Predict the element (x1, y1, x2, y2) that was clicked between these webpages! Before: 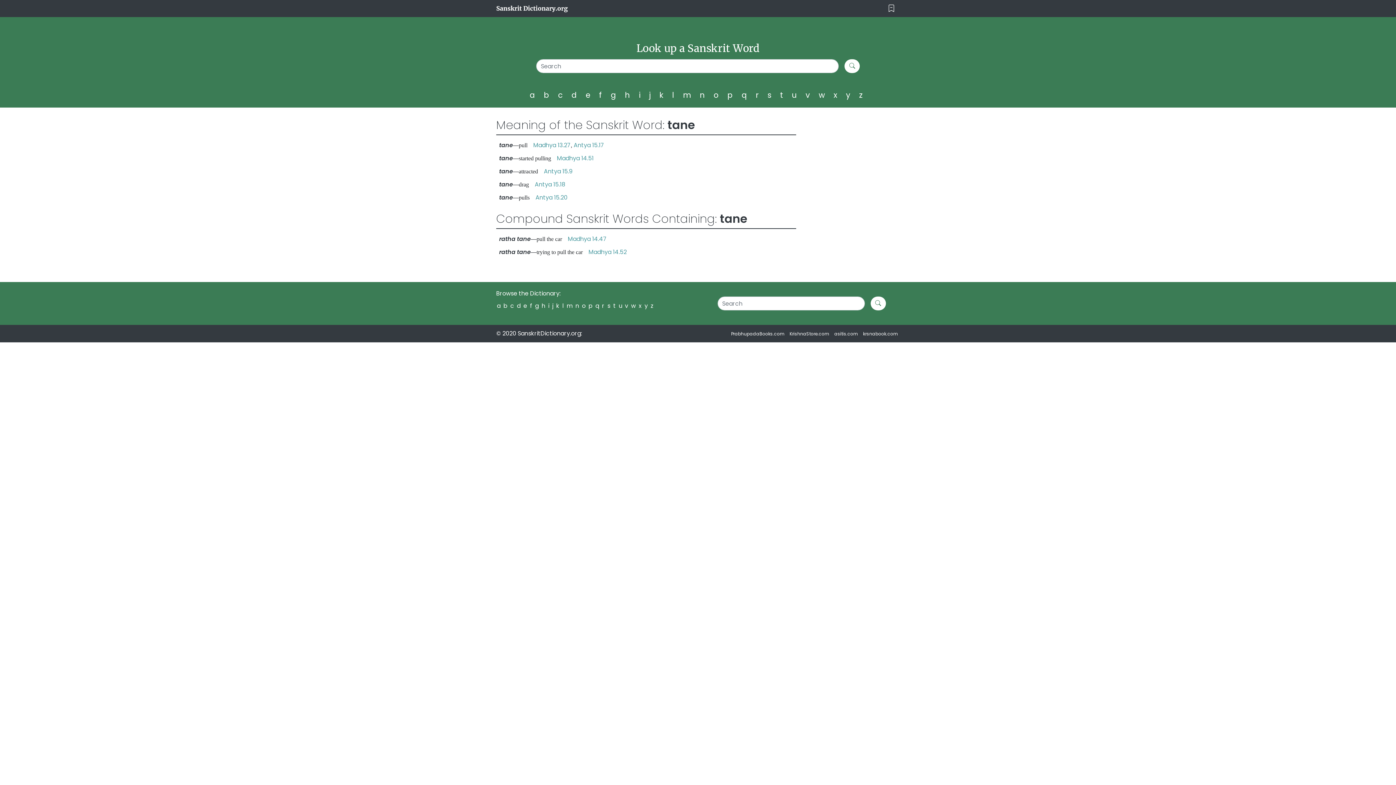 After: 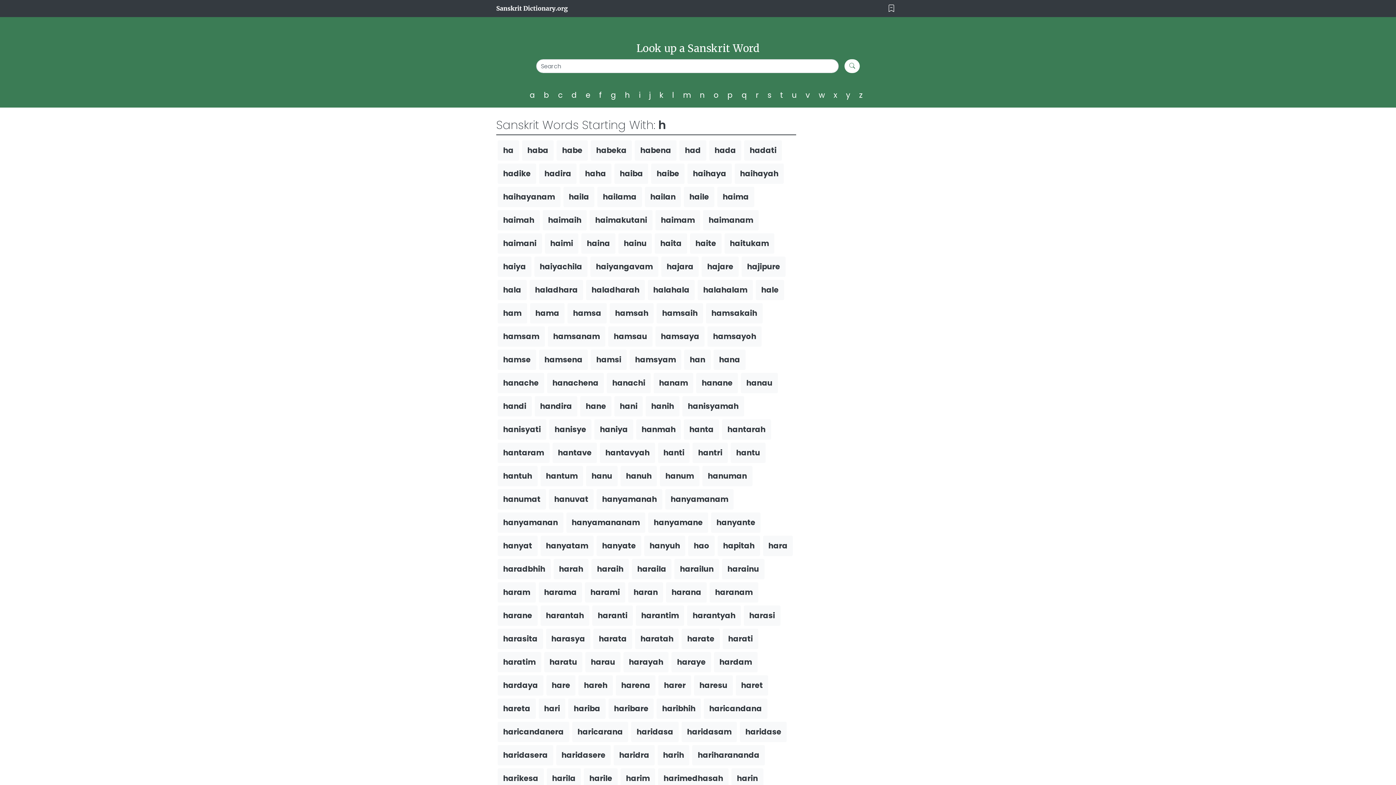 Action: bbox: (625, 89, 633, 100) label: h